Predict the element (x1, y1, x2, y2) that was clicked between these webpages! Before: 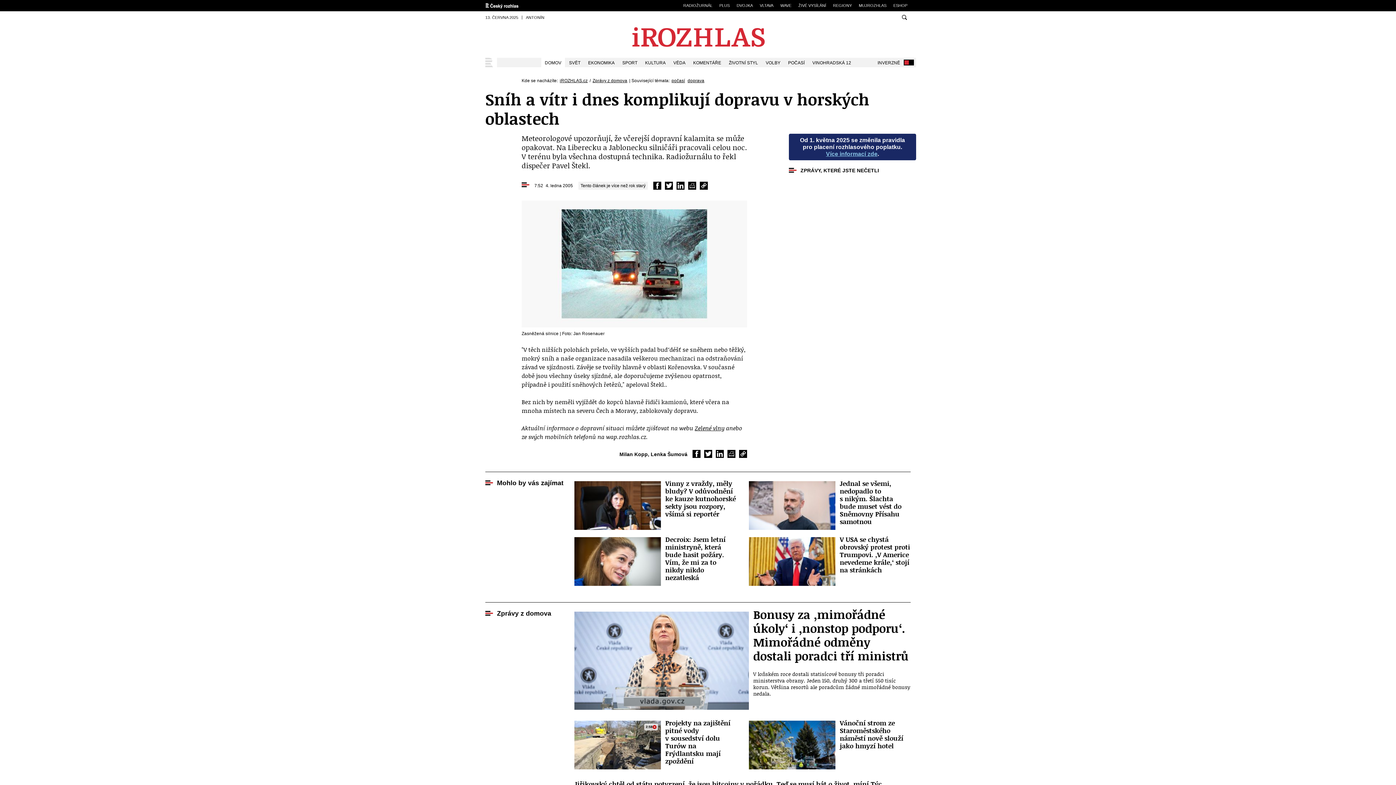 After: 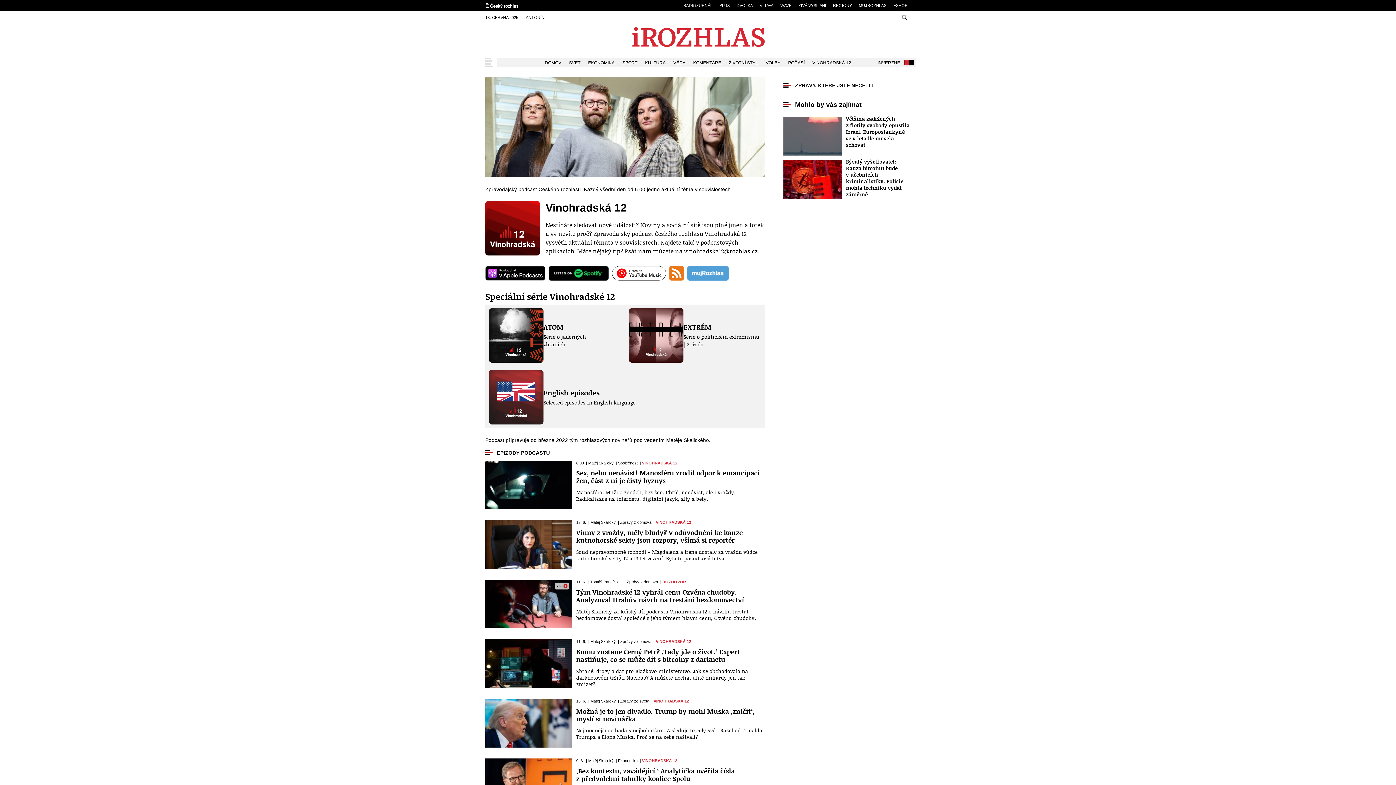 Action: bbox: (808, 57, 855, 67) label: VINOHRADSKÁ 12